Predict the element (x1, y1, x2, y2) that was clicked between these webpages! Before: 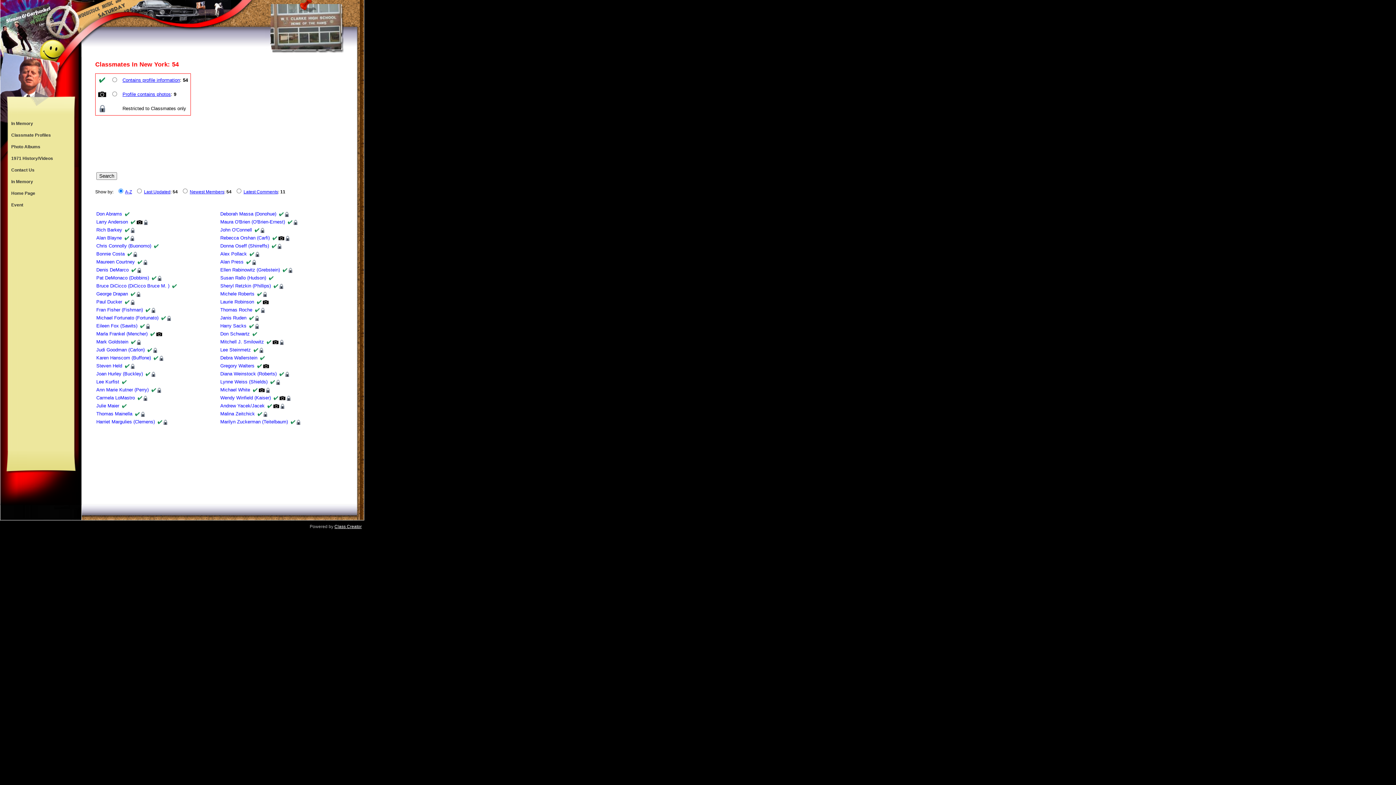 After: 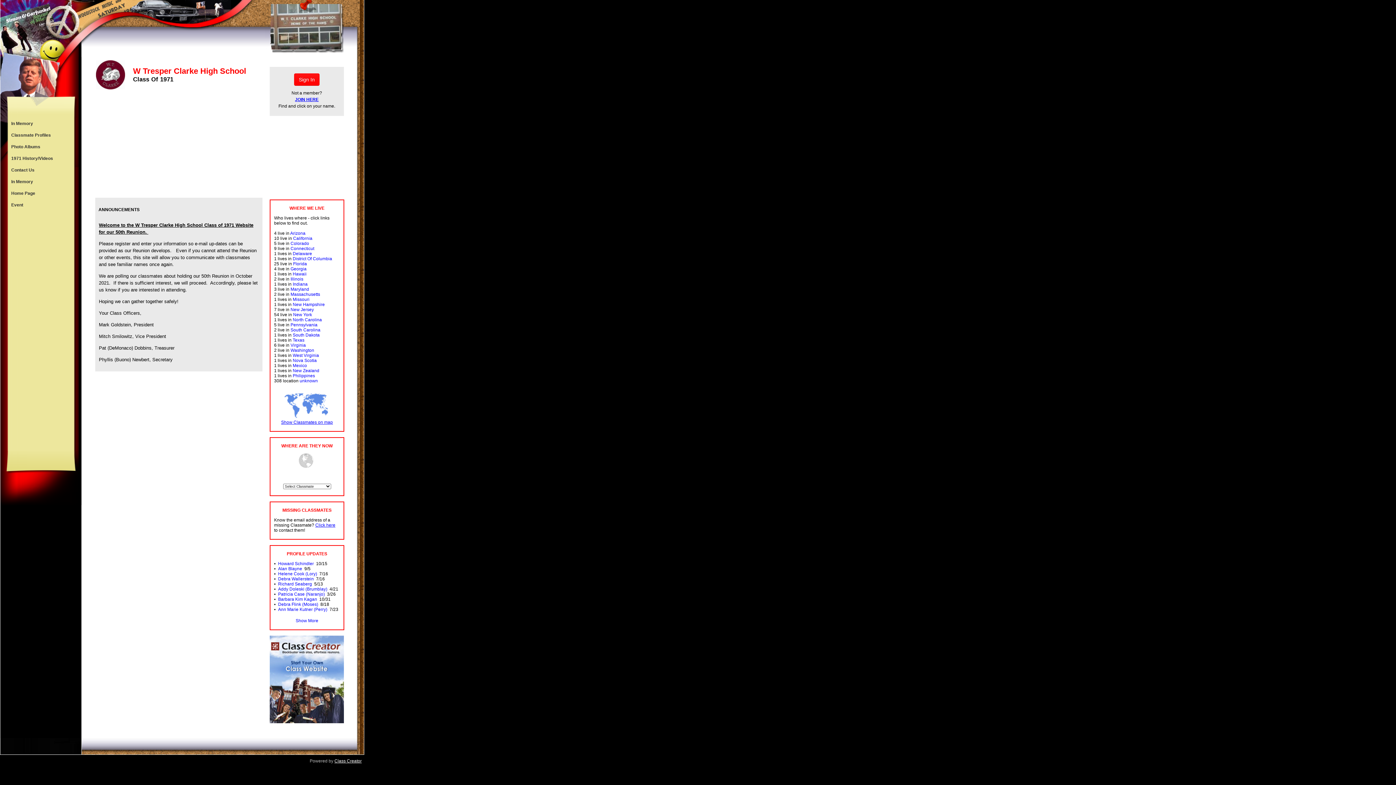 Action: bbox: (7, 187, 73, 199) label: Home Page